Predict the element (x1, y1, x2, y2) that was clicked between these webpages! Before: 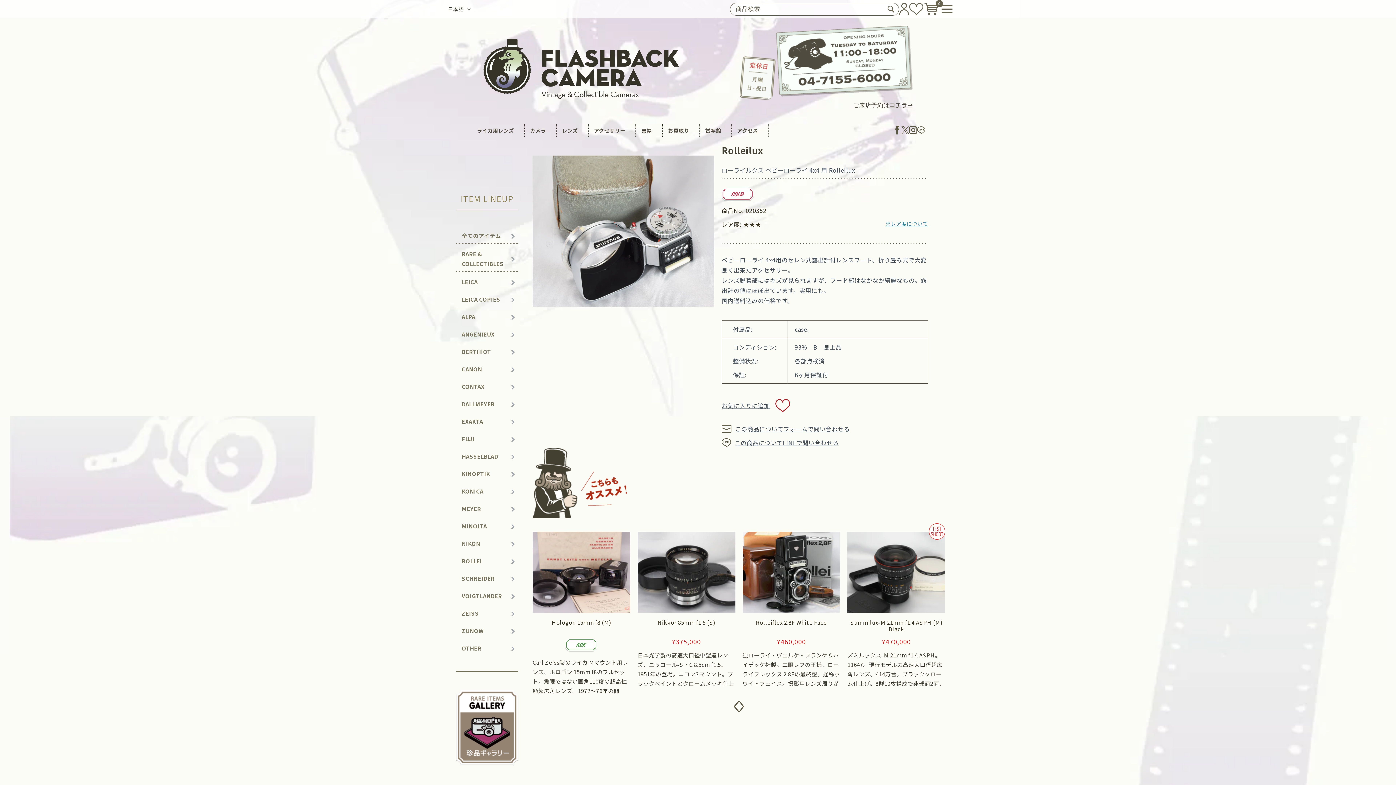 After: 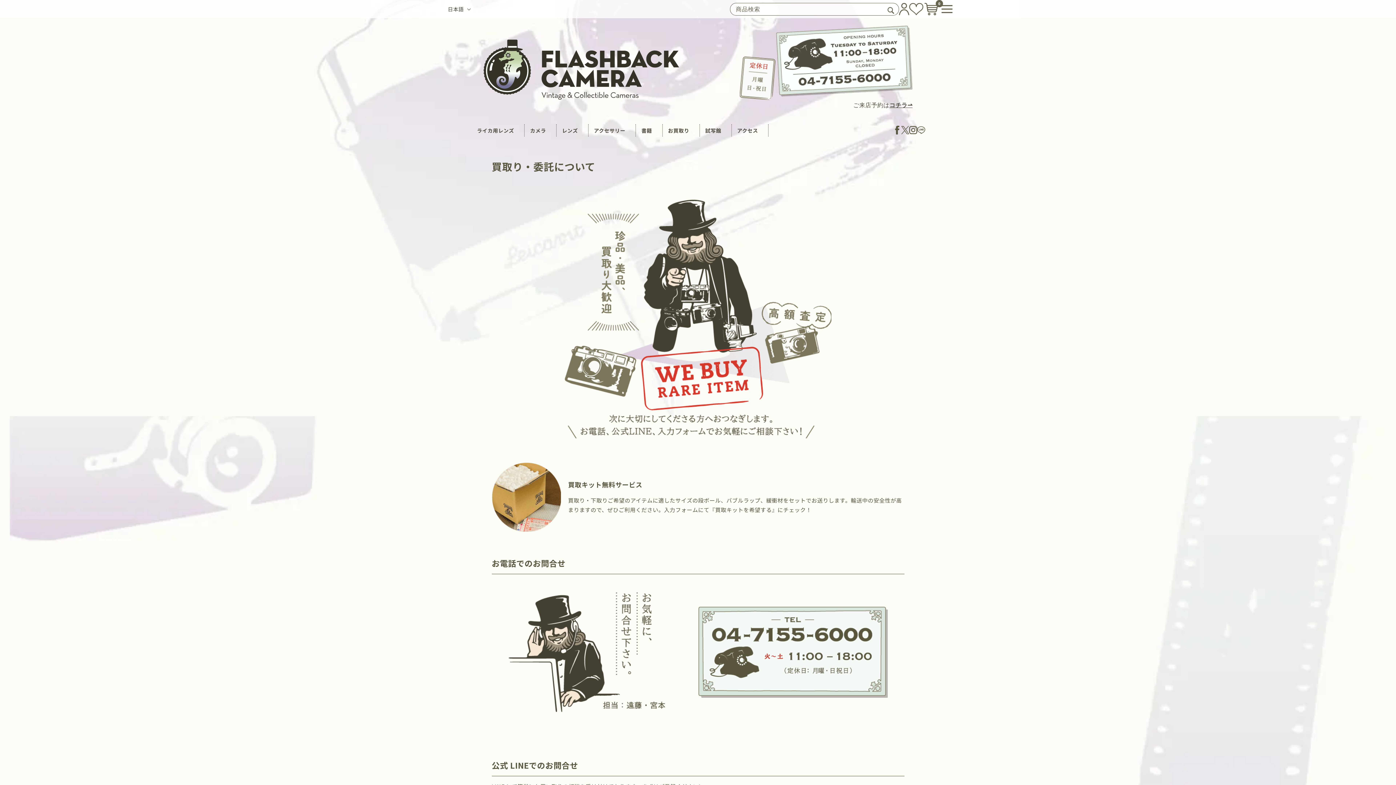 Action: label: お買取り bbox: (662, 123, 699, 137)